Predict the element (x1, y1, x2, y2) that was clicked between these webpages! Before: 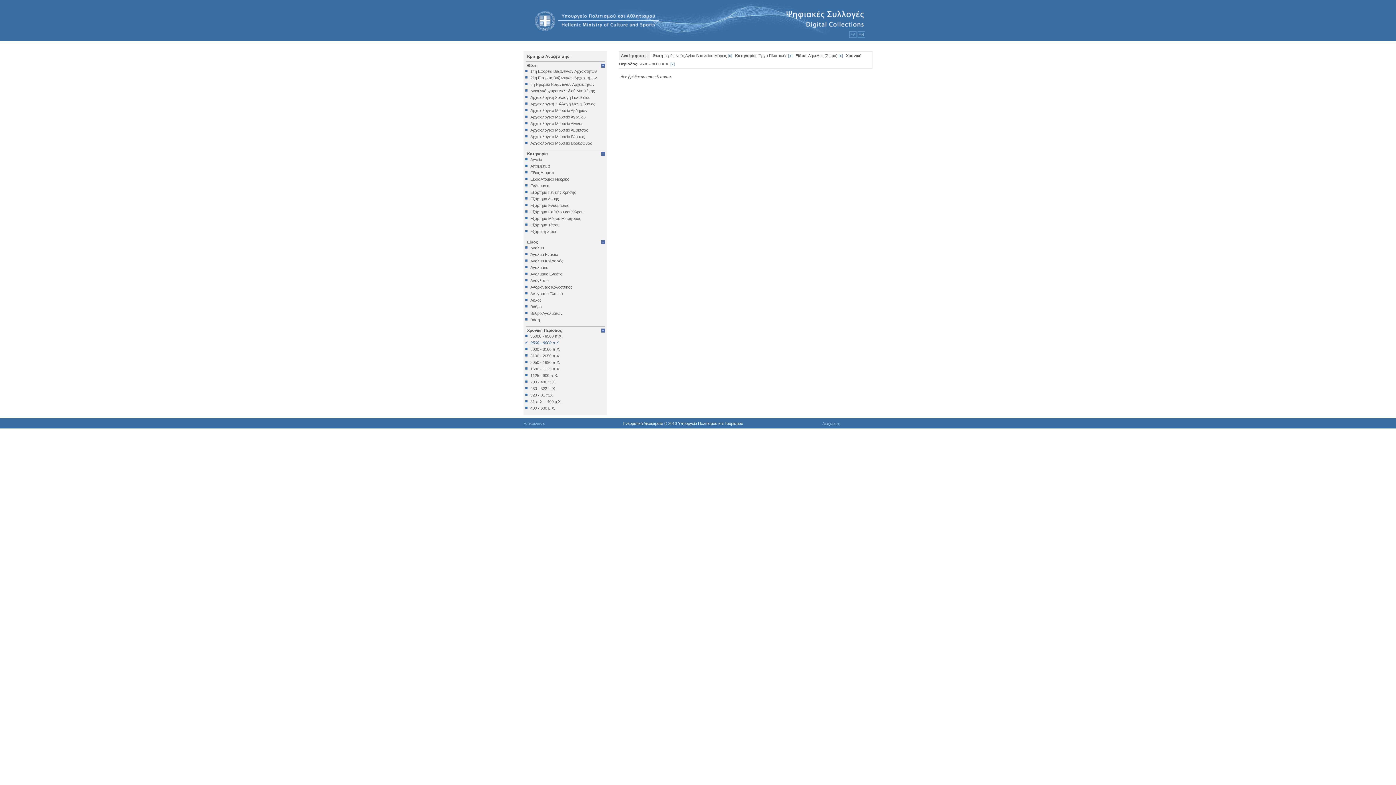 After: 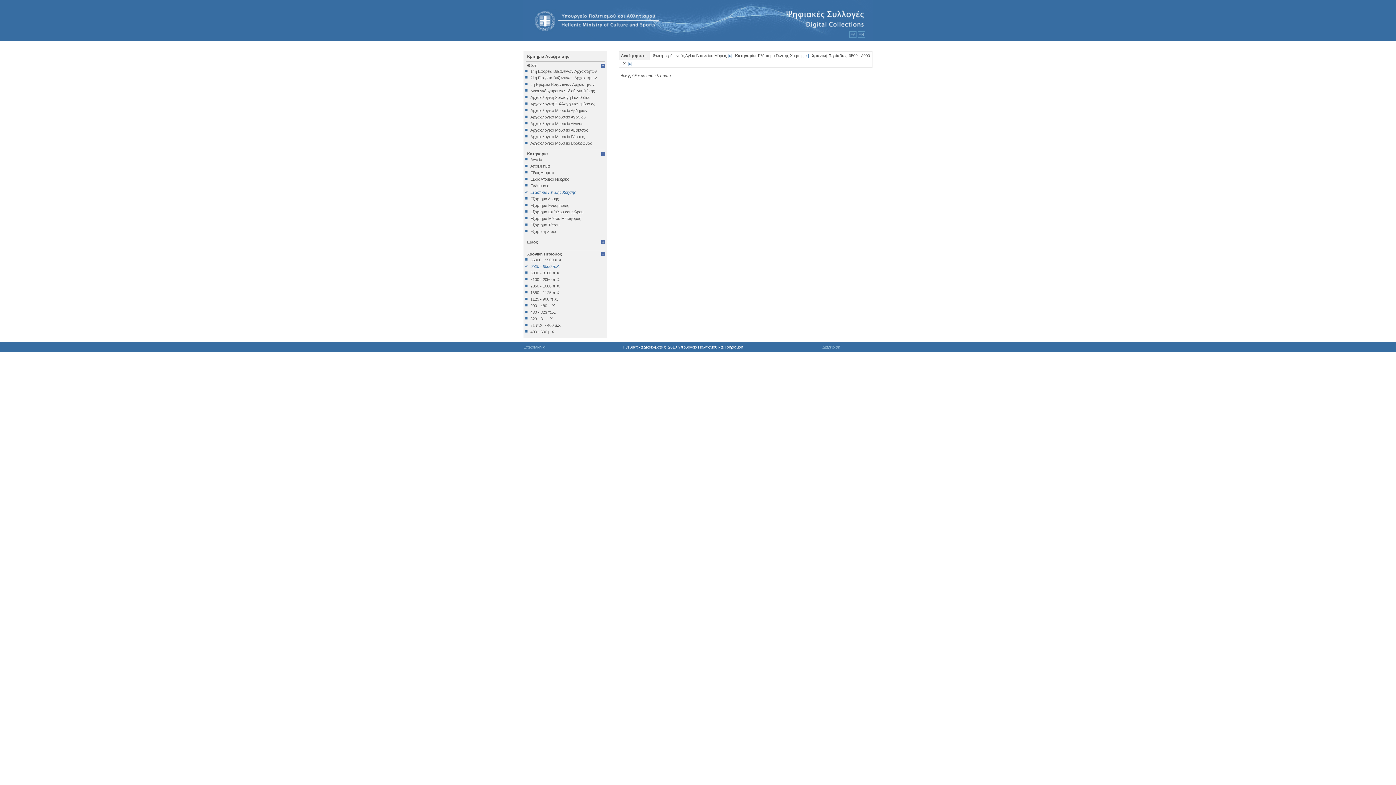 Action: label: Εξάρτημα Γενικής Χρήσης bbox: (525, 190, 605, 194)